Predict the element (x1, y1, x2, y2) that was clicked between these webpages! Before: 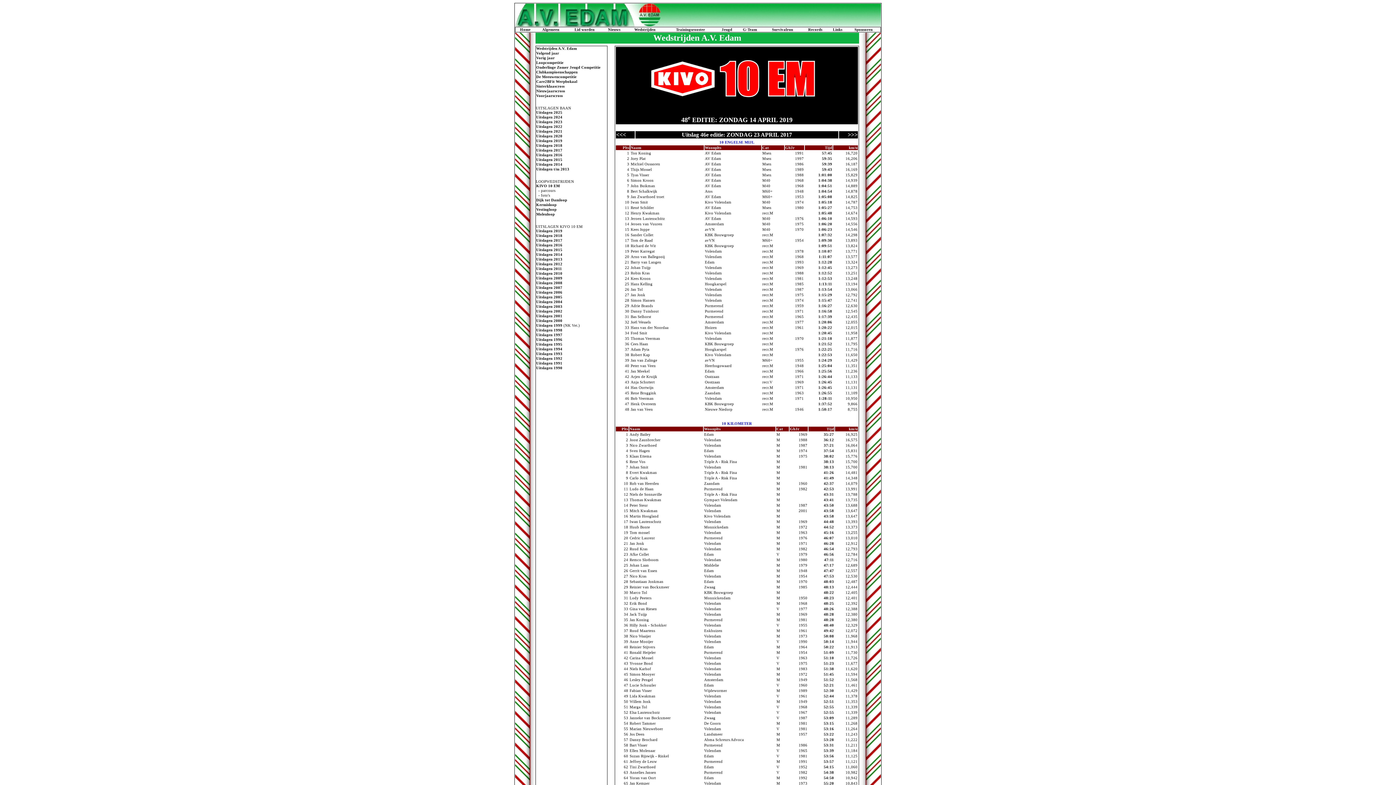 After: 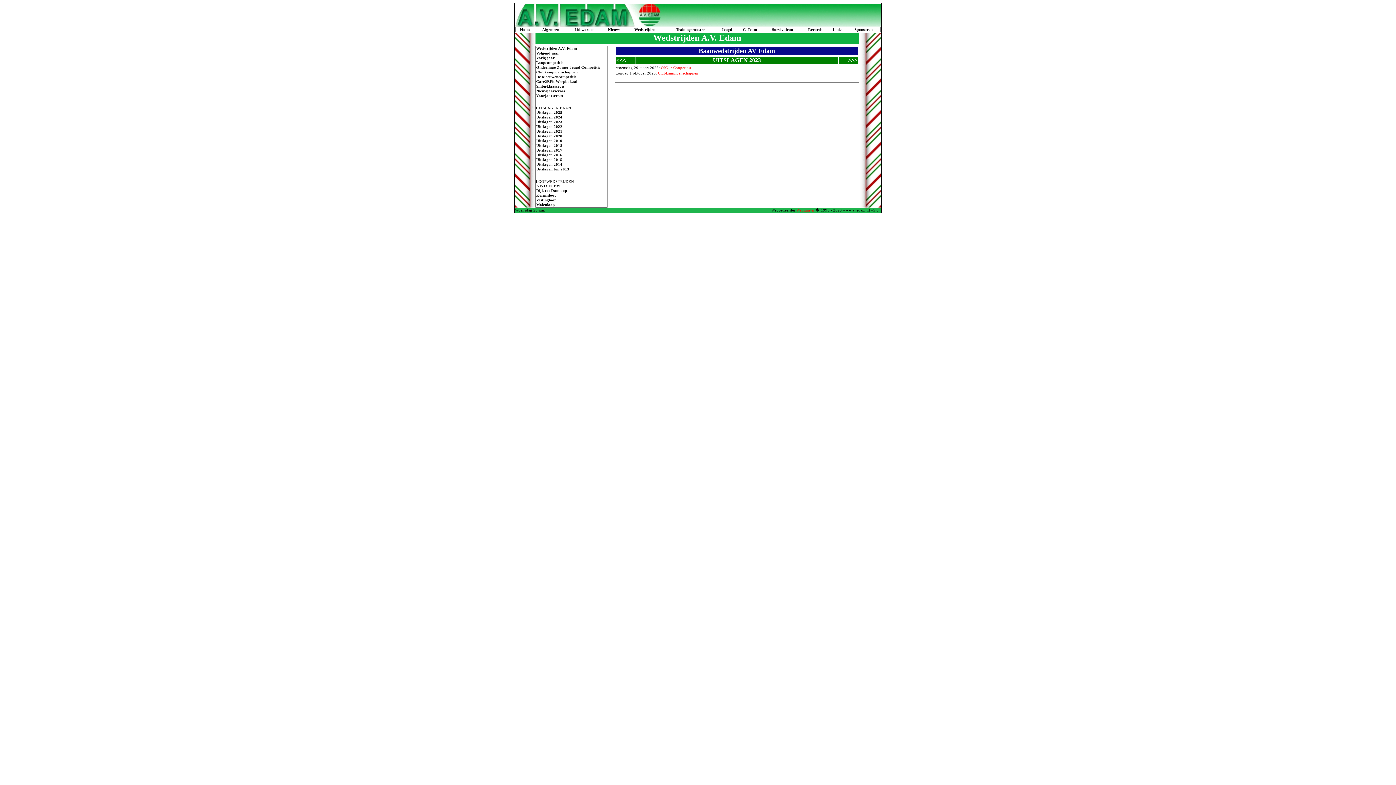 Action: label: Uitslagen 2023 bbox: (536, 120, 562, 124)